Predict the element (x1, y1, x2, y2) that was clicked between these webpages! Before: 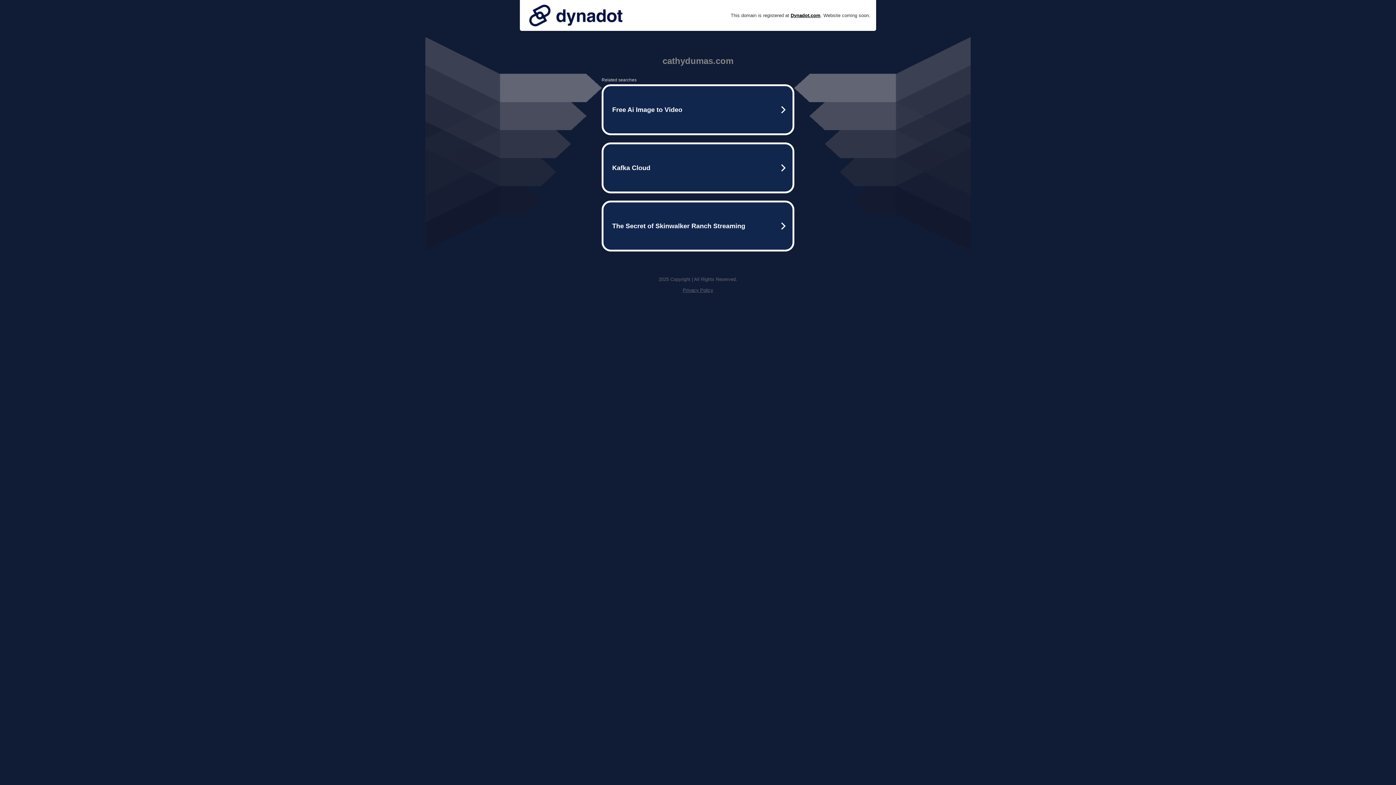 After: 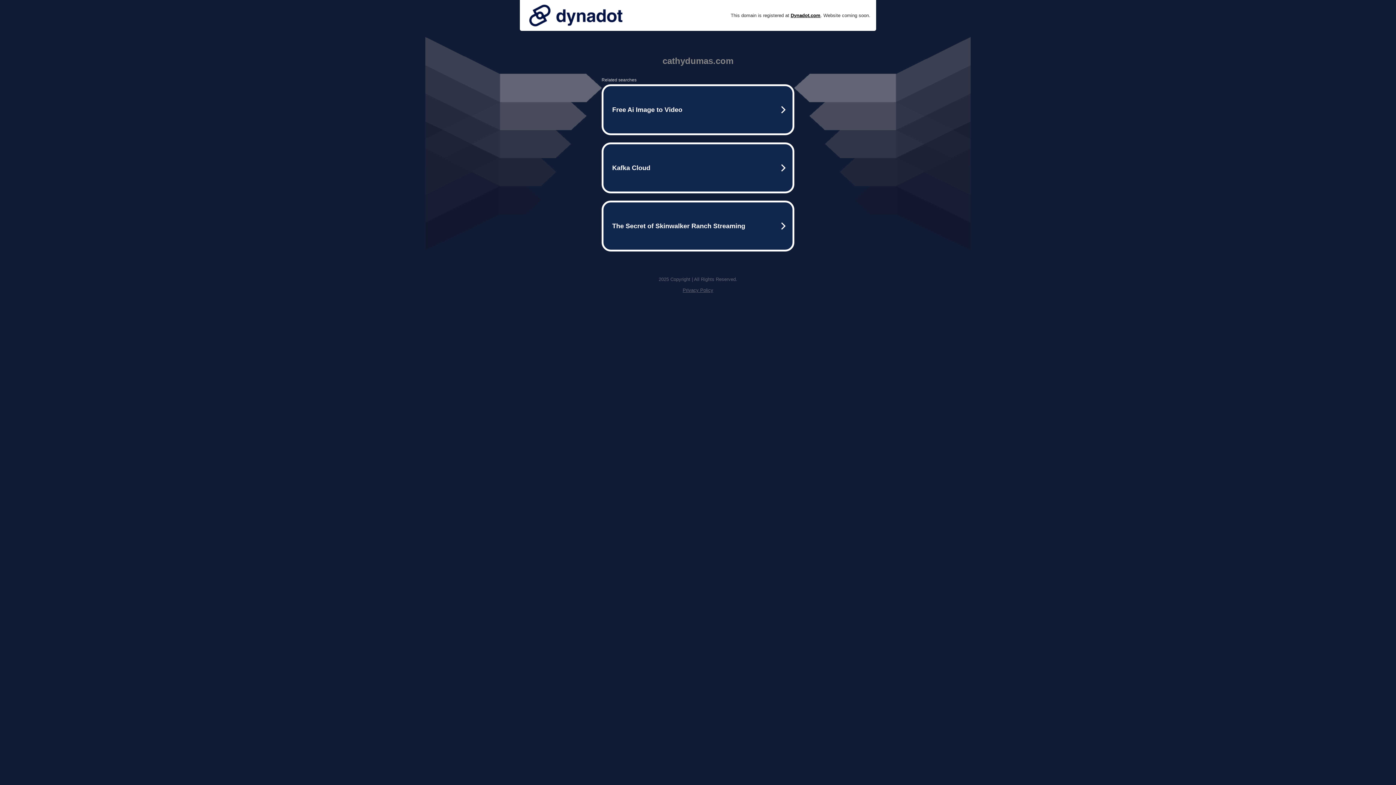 Action: bbox: (682, 287, 713, 293) label: Privacy Policy